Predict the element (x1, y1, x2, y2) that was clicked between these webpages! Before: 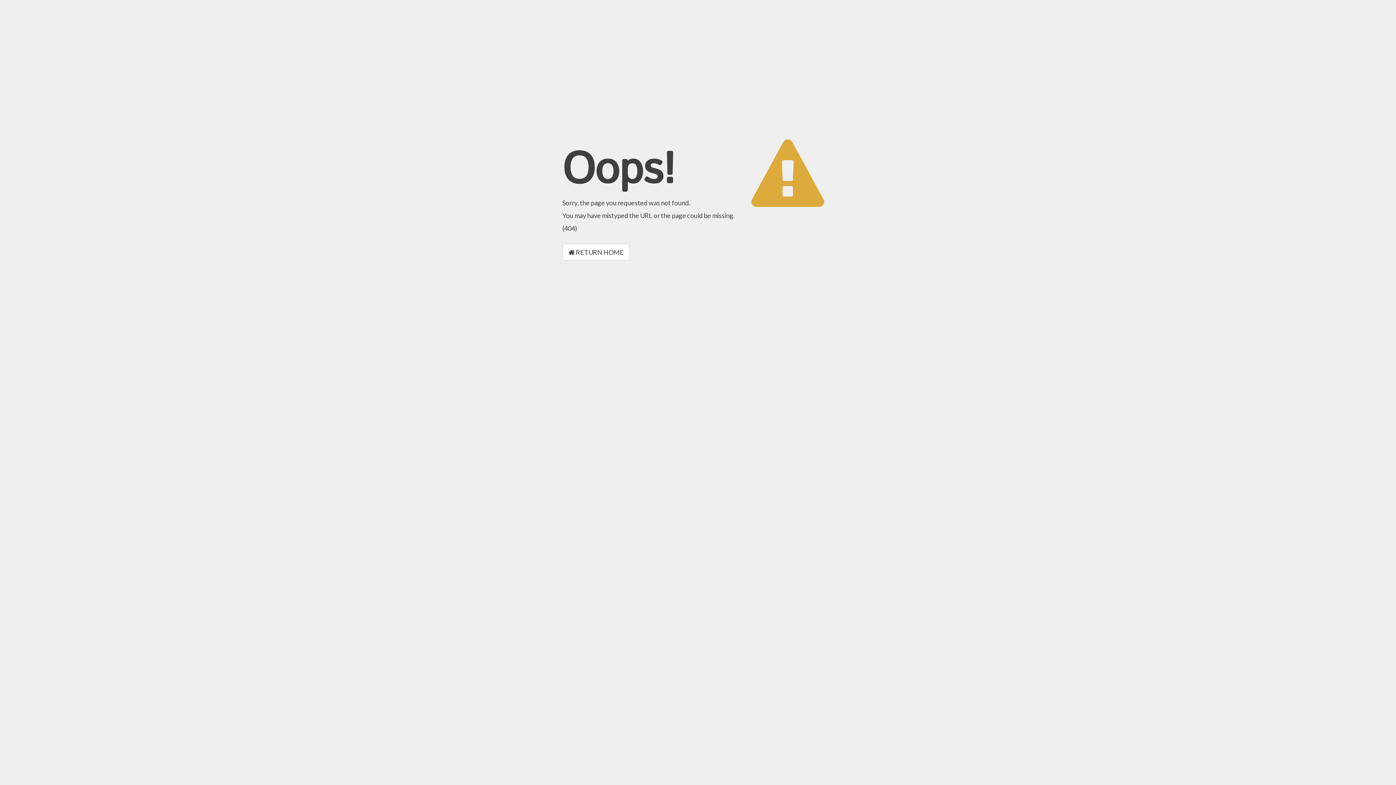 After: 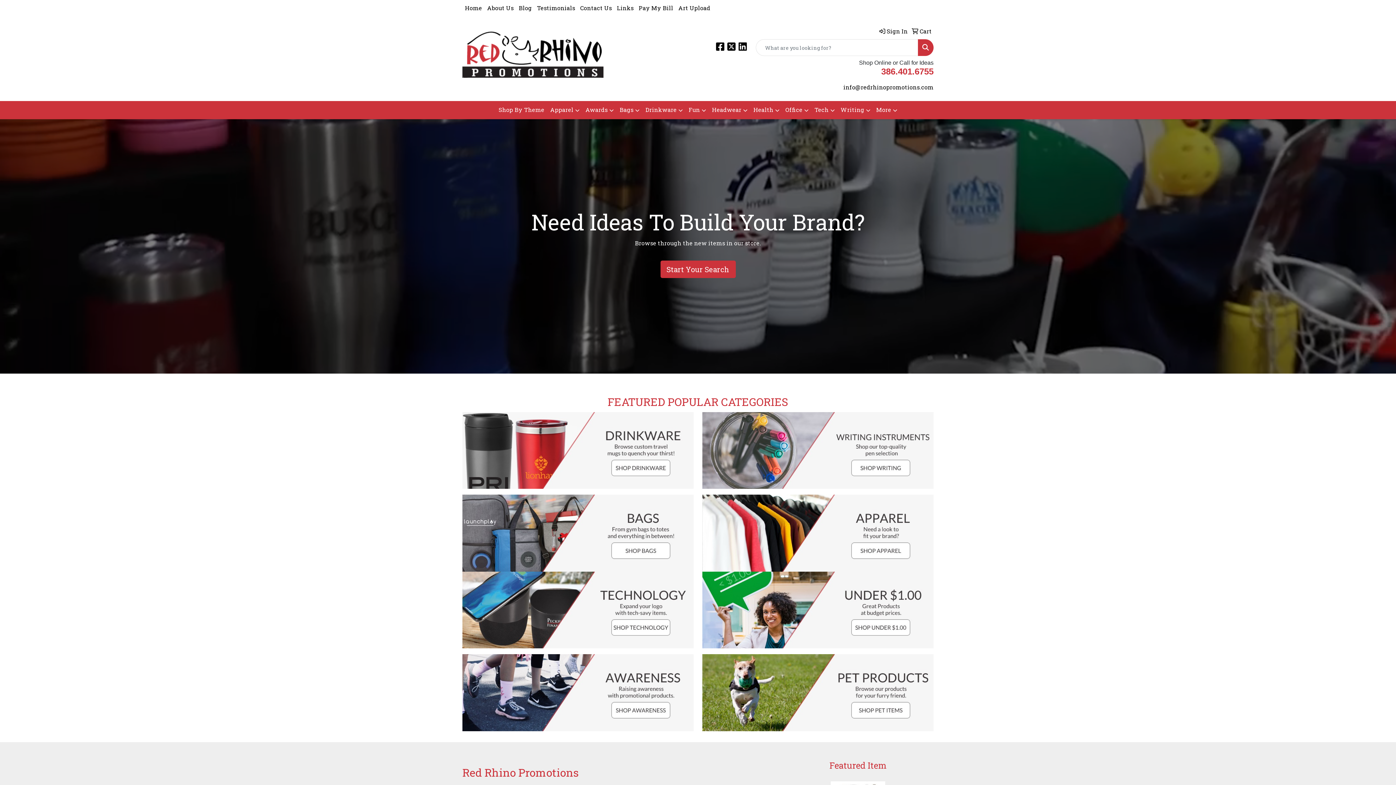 Action: label:  RETURN HOME bbox: (562, 244, 630, 260)